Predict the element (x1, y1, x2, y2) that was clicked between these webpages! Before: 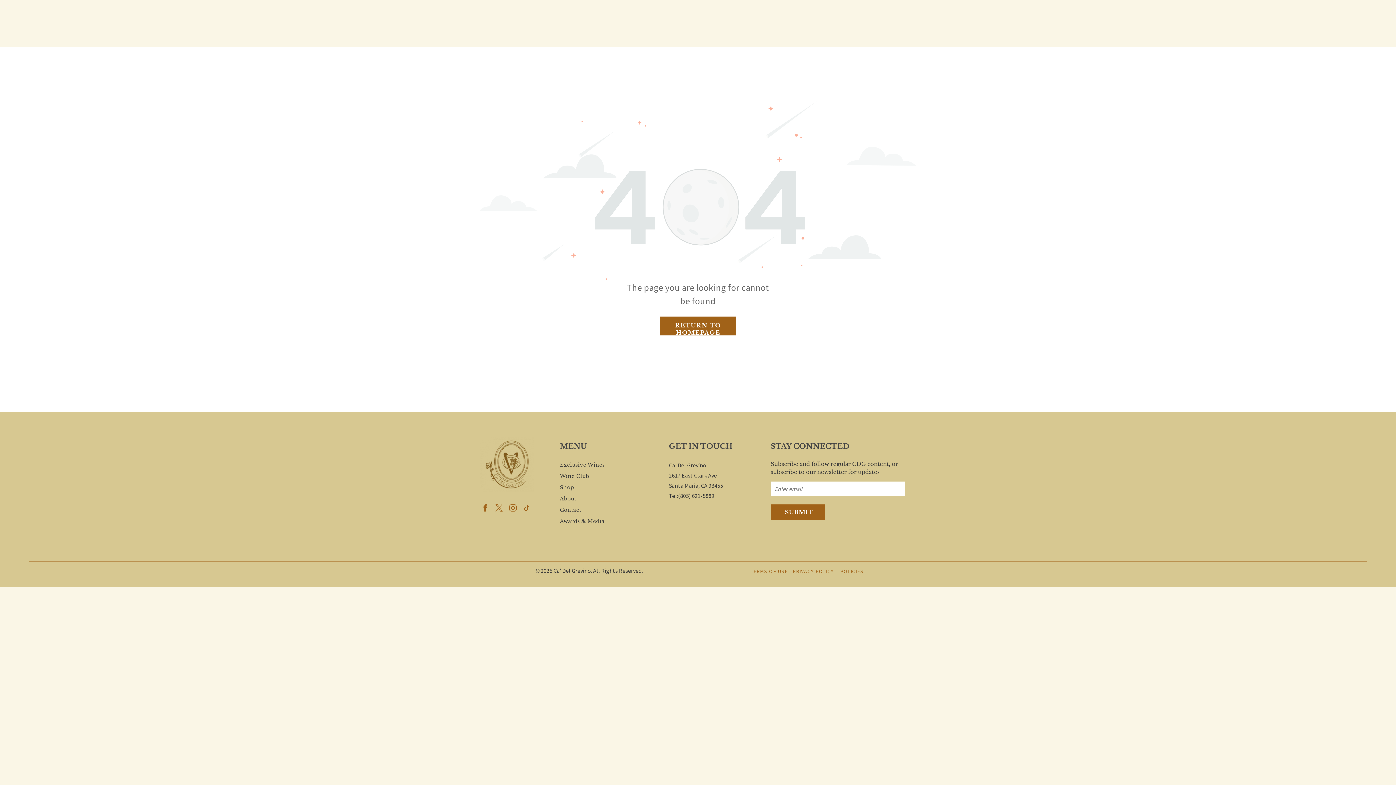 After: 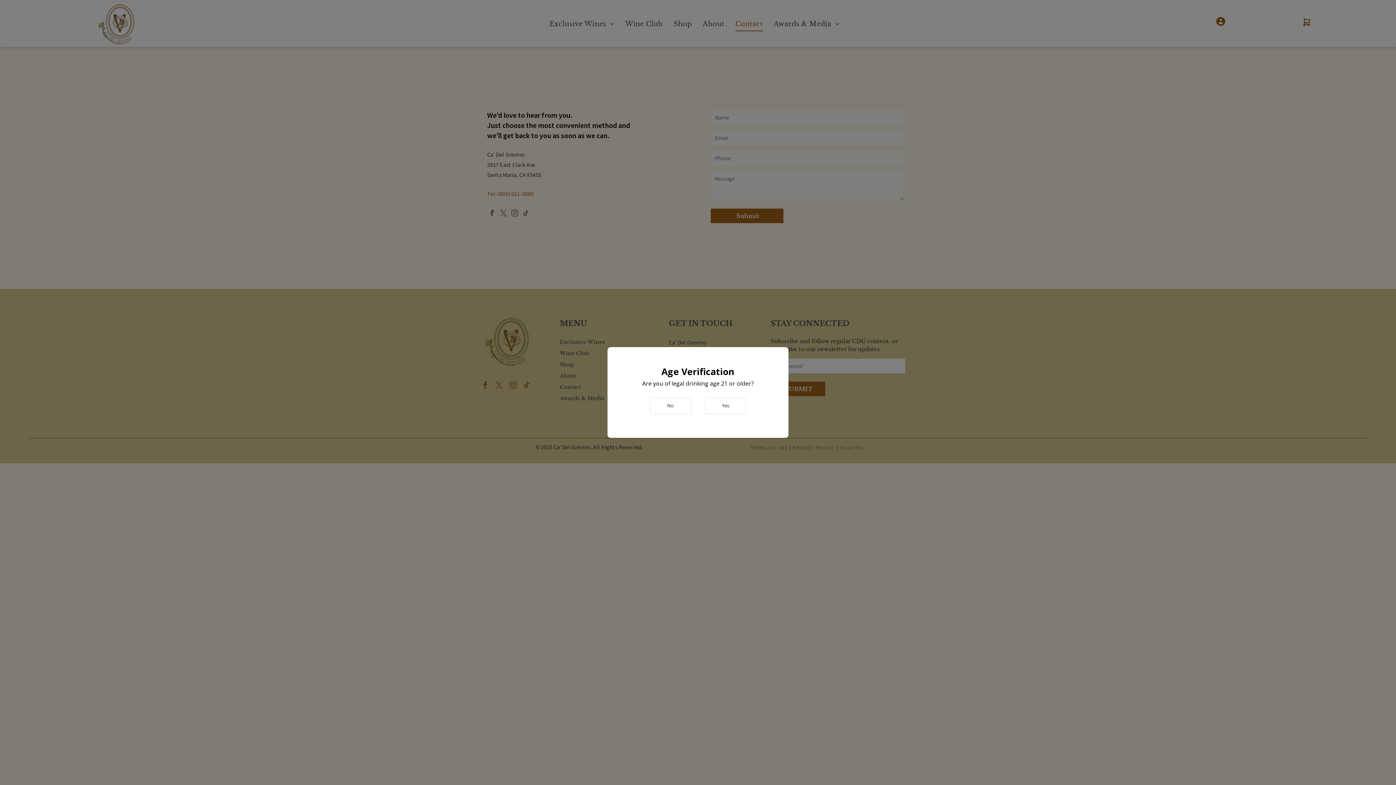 Action: bbox: (560, 504, 654, 516) label: Contact